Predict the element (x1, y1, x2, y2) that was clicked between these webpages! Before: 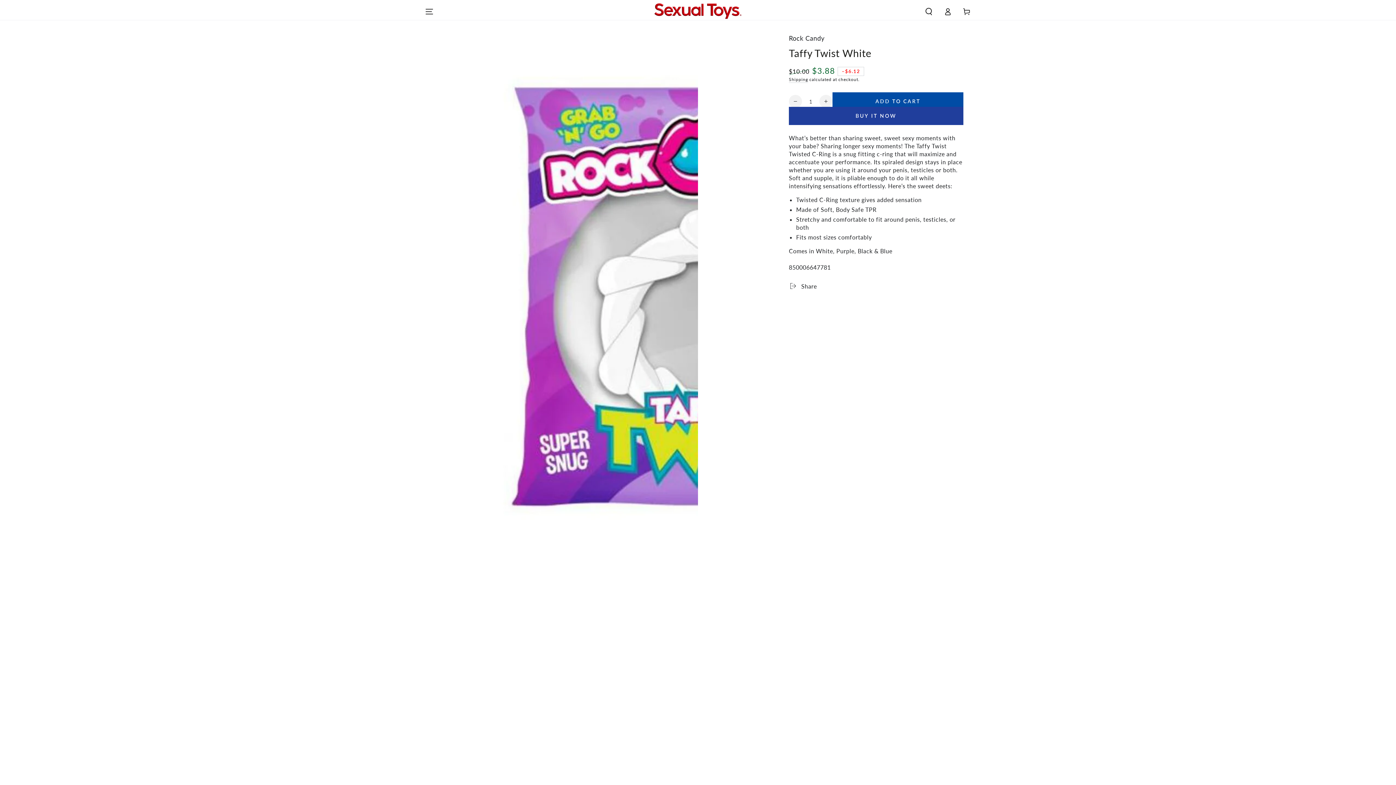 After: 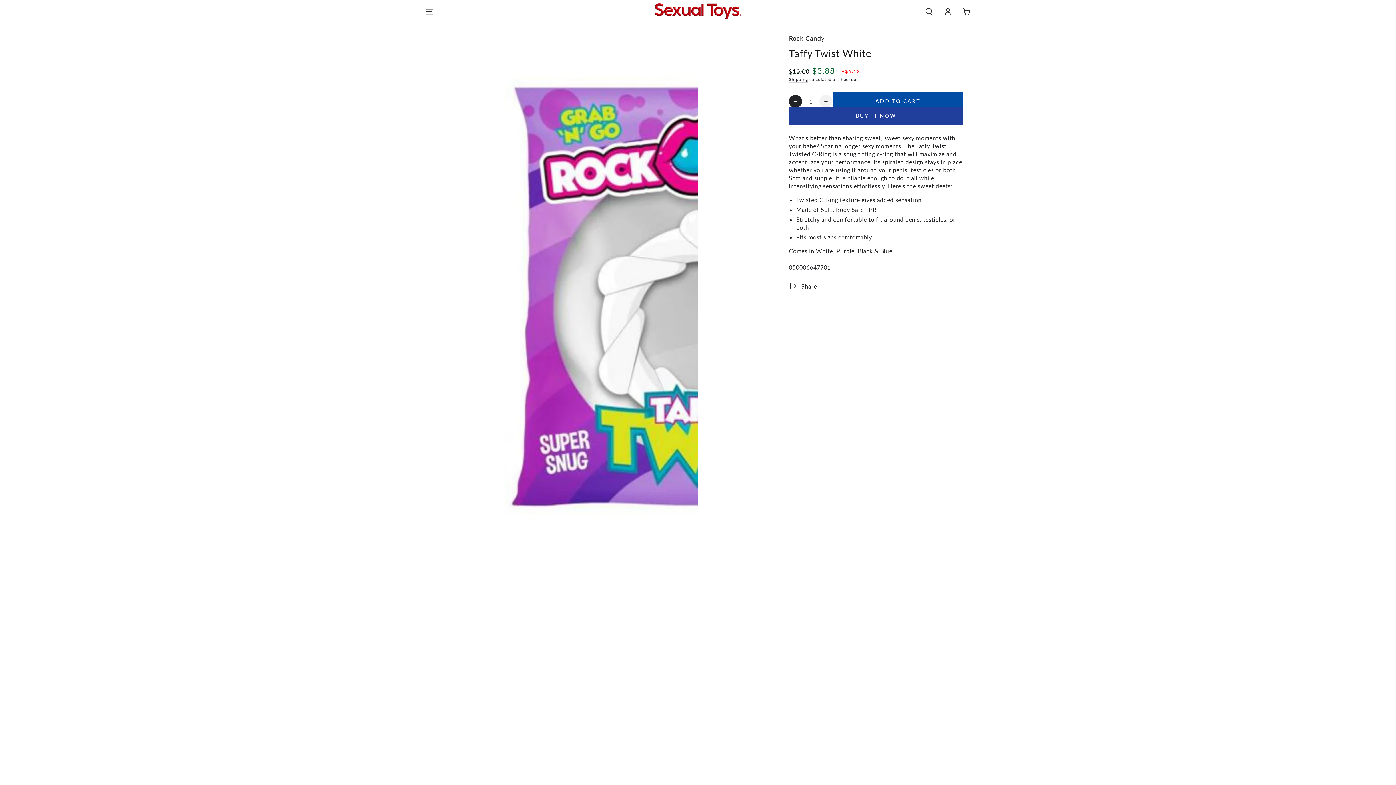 Action: bbox: (789, 94, 802, 108) label: Decrease quantity for Taffy Twist White